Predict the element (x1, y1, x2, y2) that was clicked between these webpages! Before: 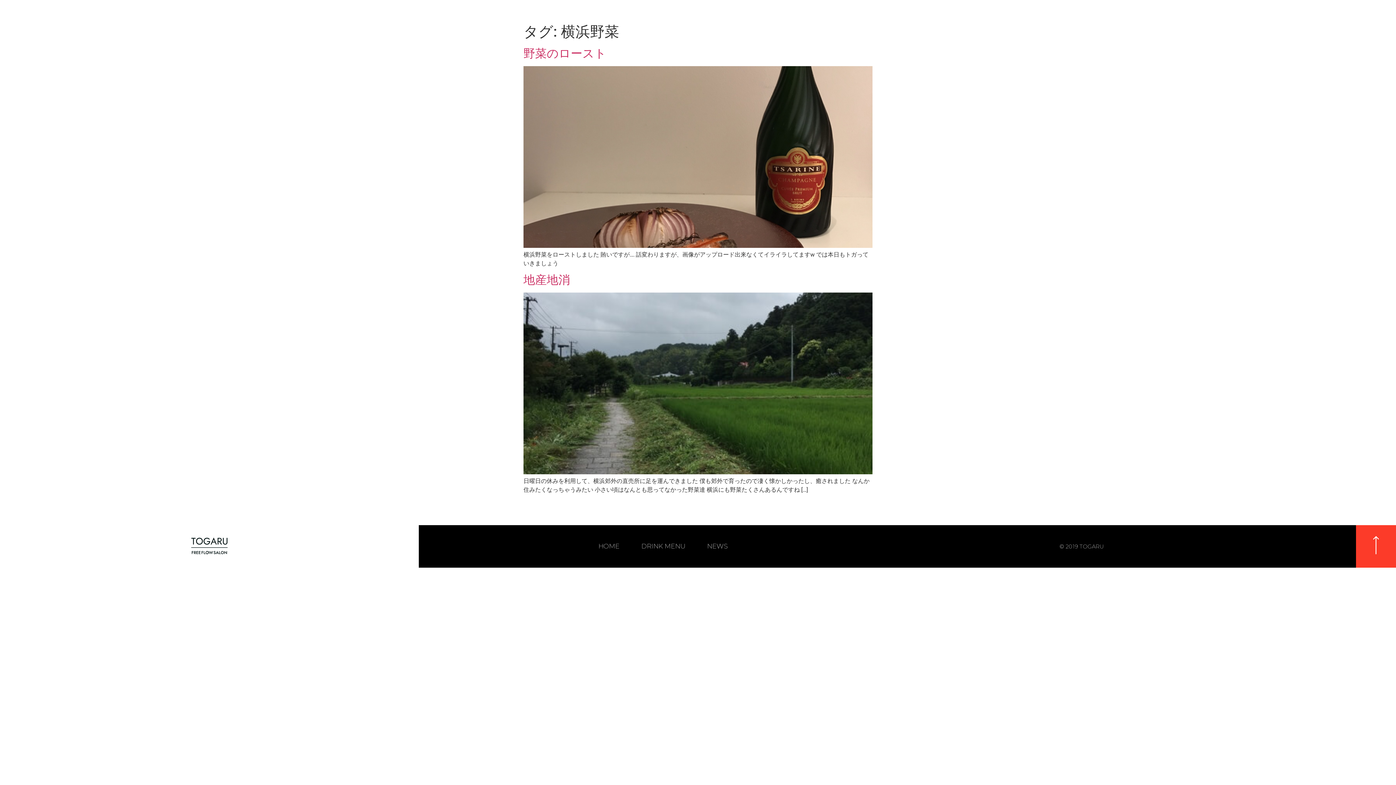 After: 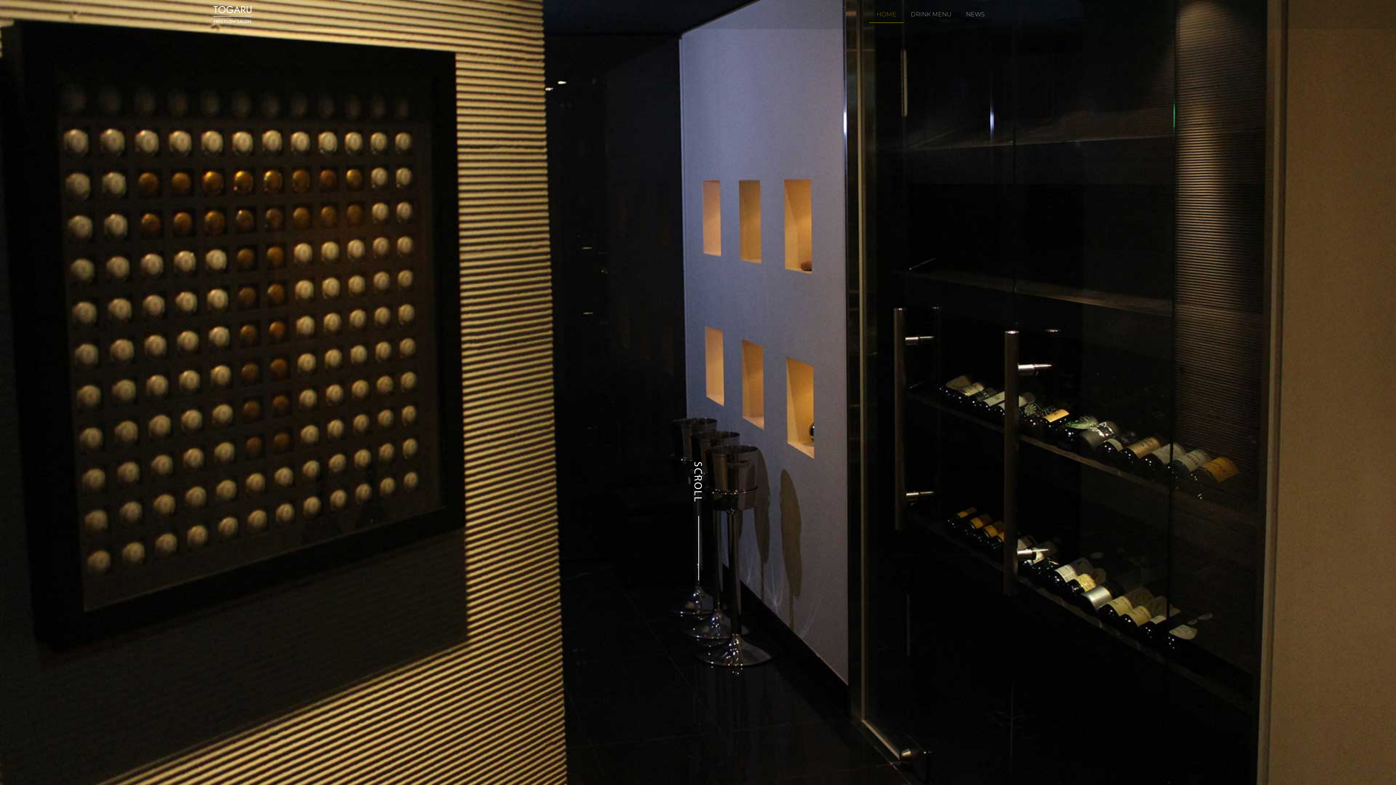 Action: label: HOME bbox: (591, 538, 626, 555)